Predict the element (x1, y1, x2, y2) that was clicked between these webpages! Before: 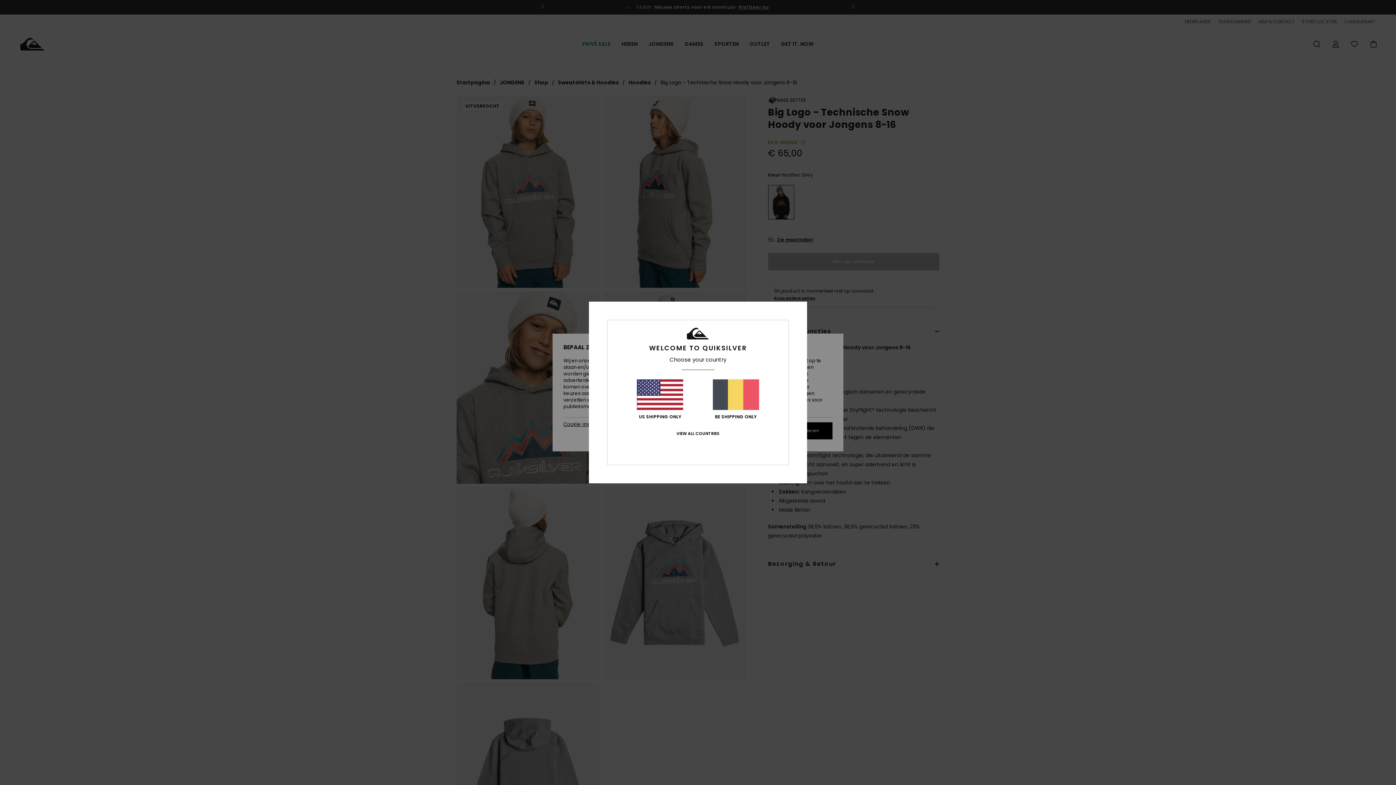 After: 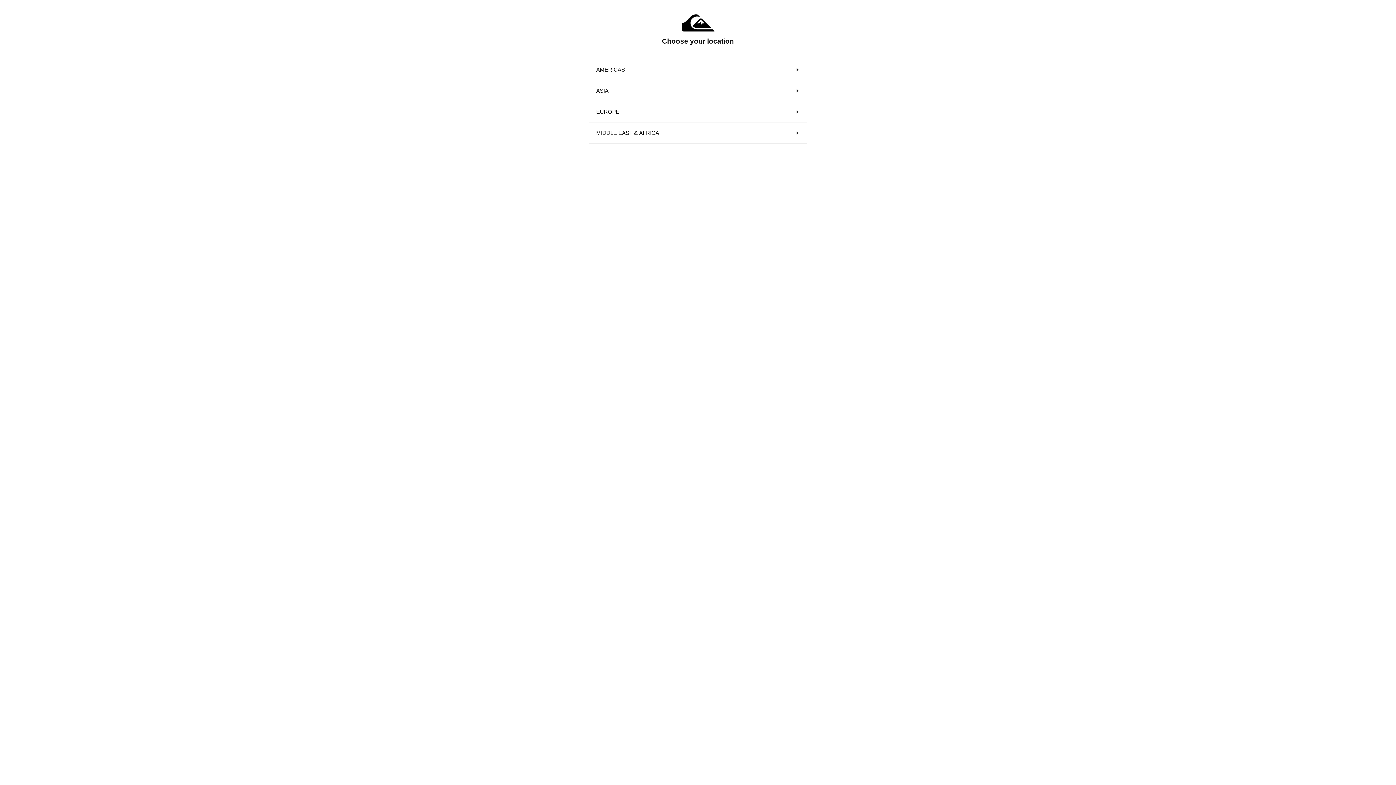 Action: bbox: (676, 431, 719, 436) label: VIEW ALL COUNTRIES